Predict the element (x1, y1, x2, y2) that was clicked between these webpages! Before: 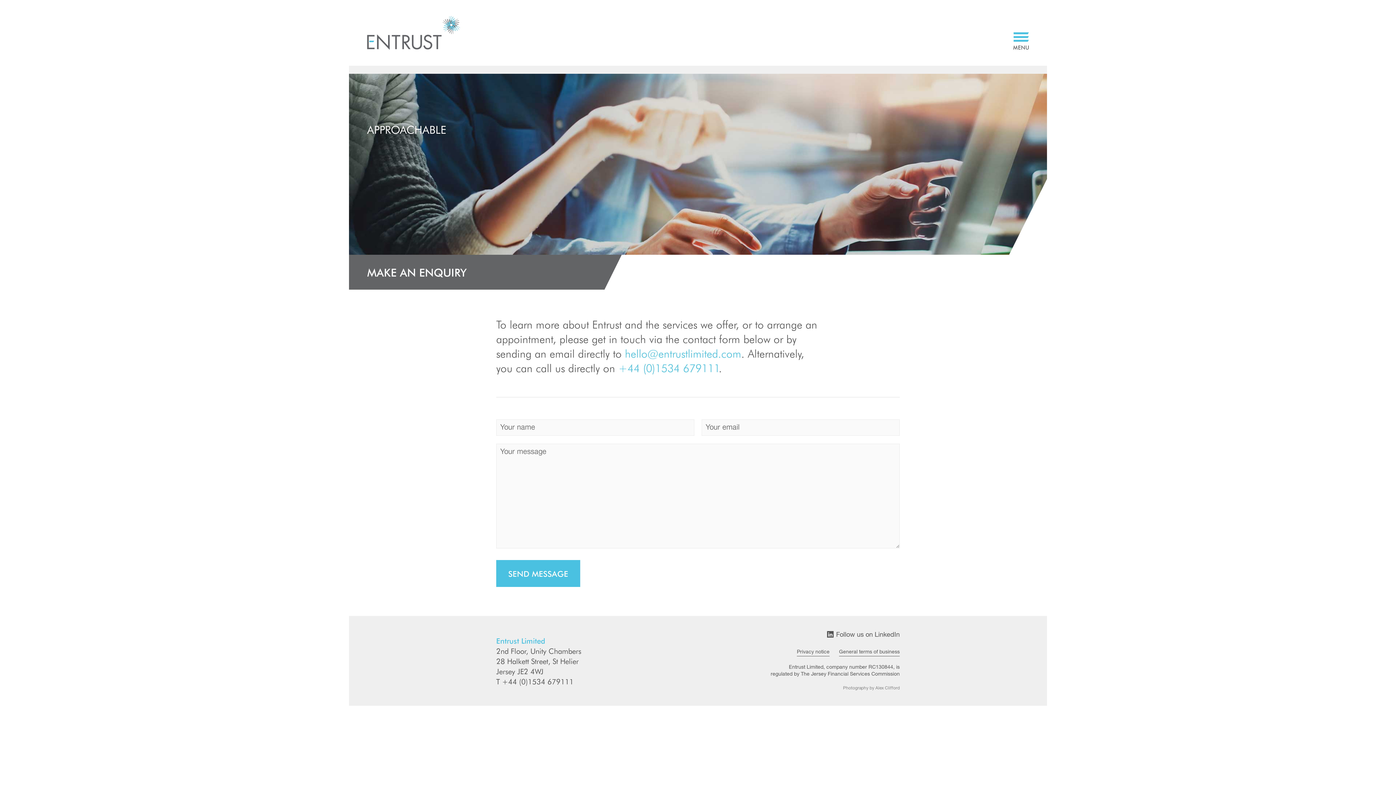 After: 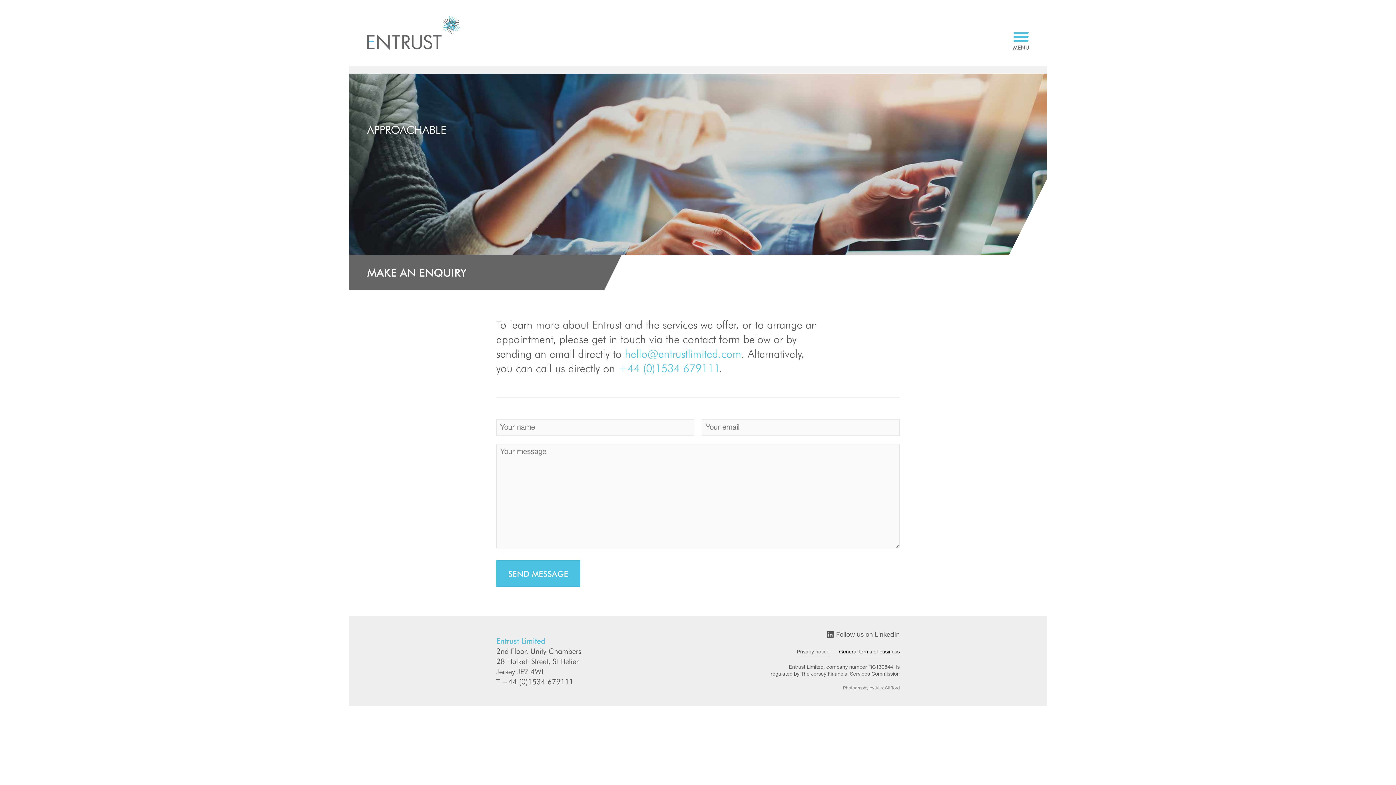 Action: label: General terms of business bbox: (839, 649, 900, 656)